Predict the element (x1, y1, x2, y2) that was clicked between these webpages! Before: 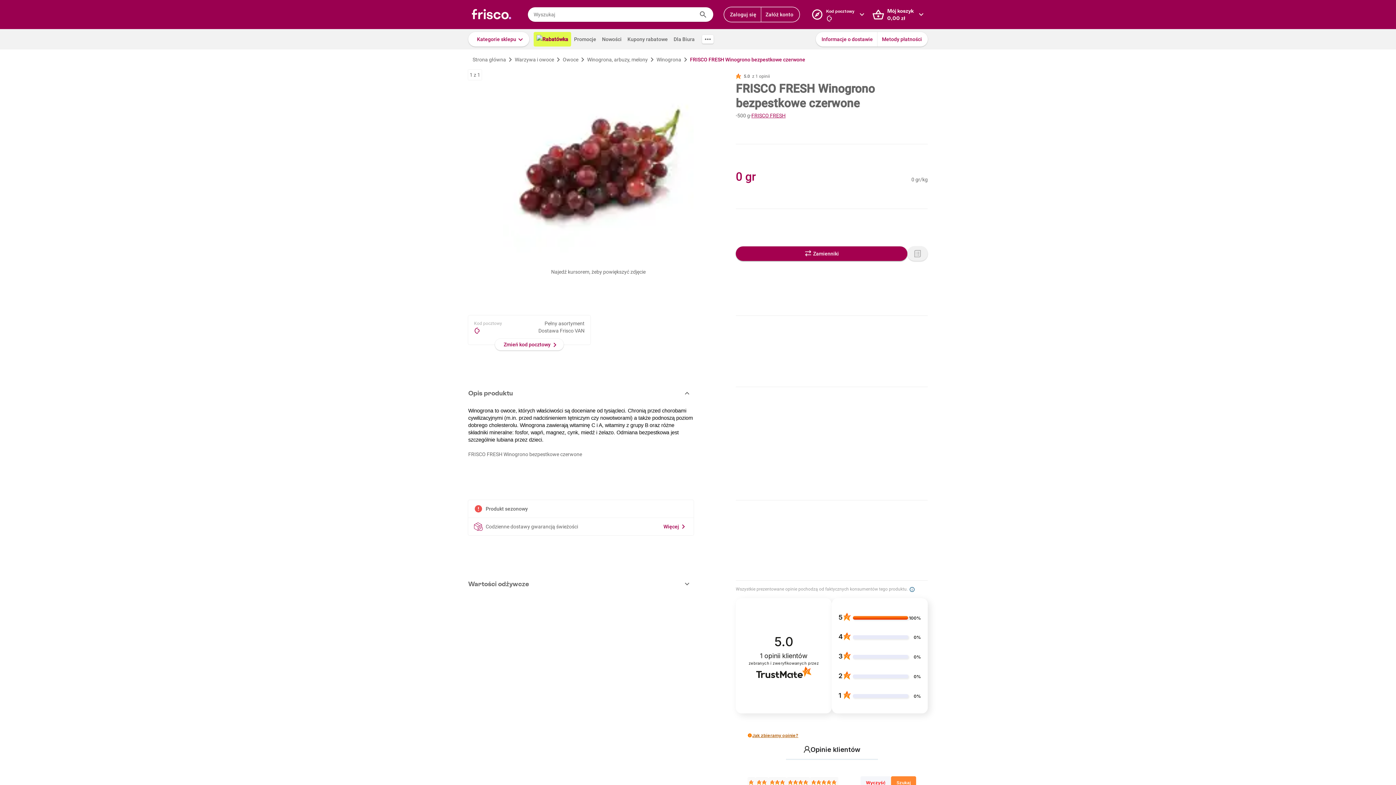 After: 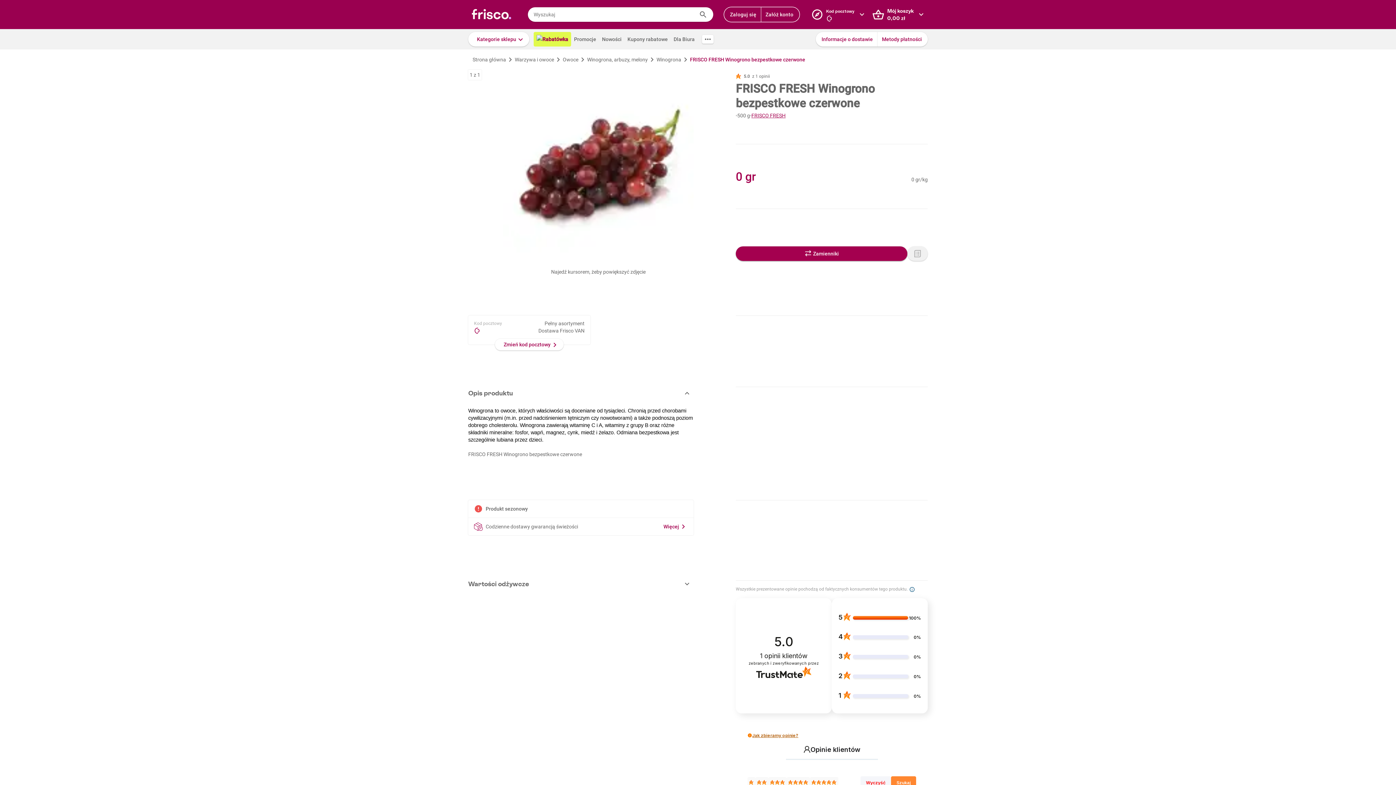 Action: bbox: (907, 246, 928, 261)